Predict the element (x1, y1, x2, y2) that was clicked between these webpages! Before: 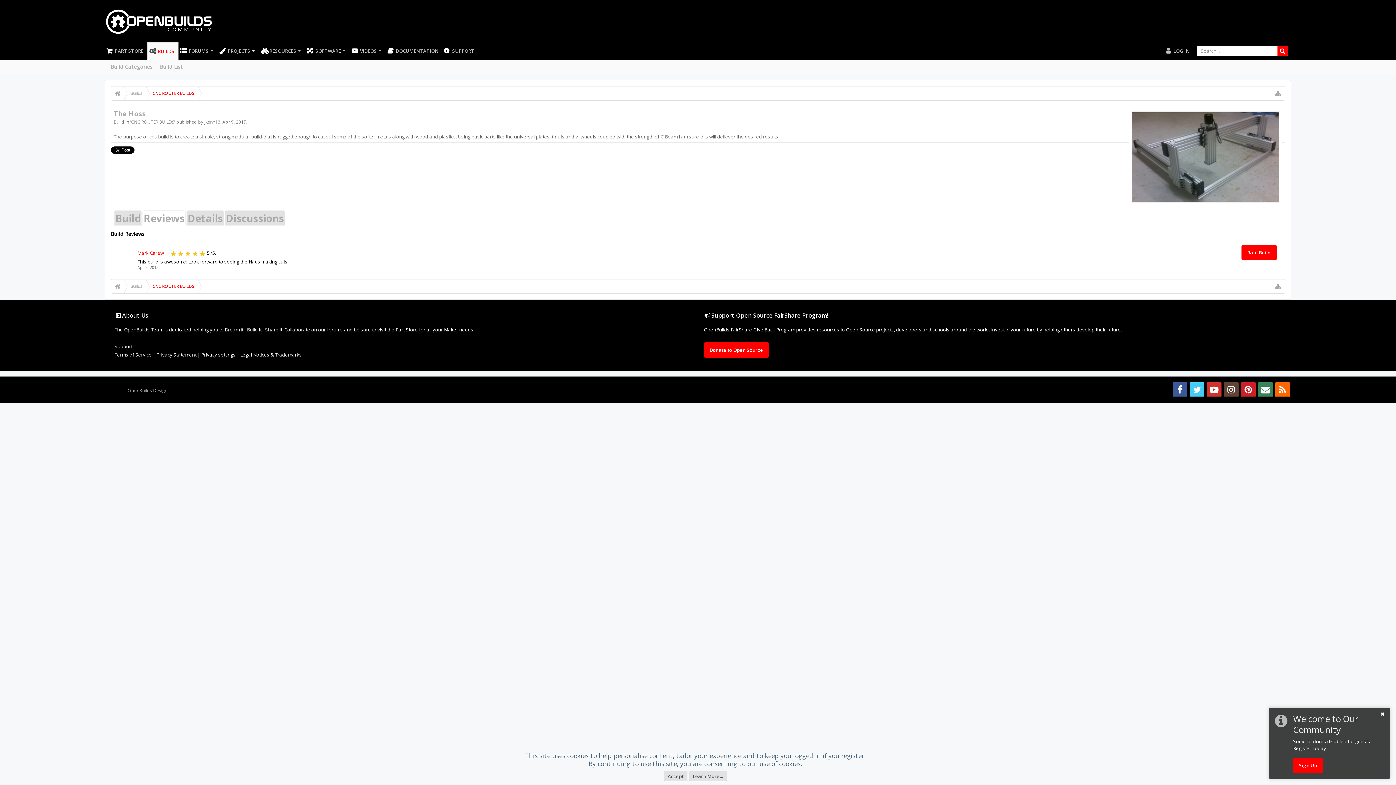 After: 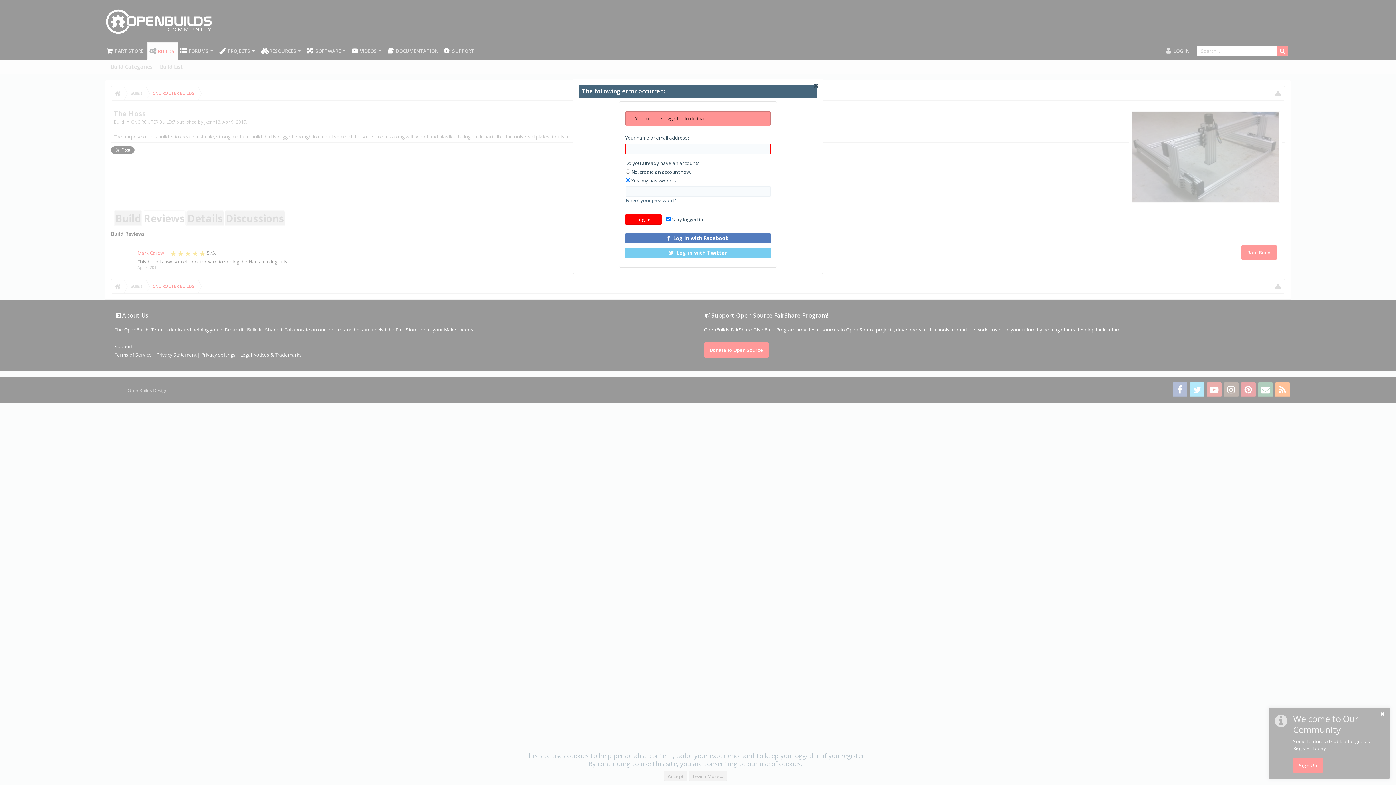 Action: bbox: (1241, 245, 1277, 260) label: Rate Build